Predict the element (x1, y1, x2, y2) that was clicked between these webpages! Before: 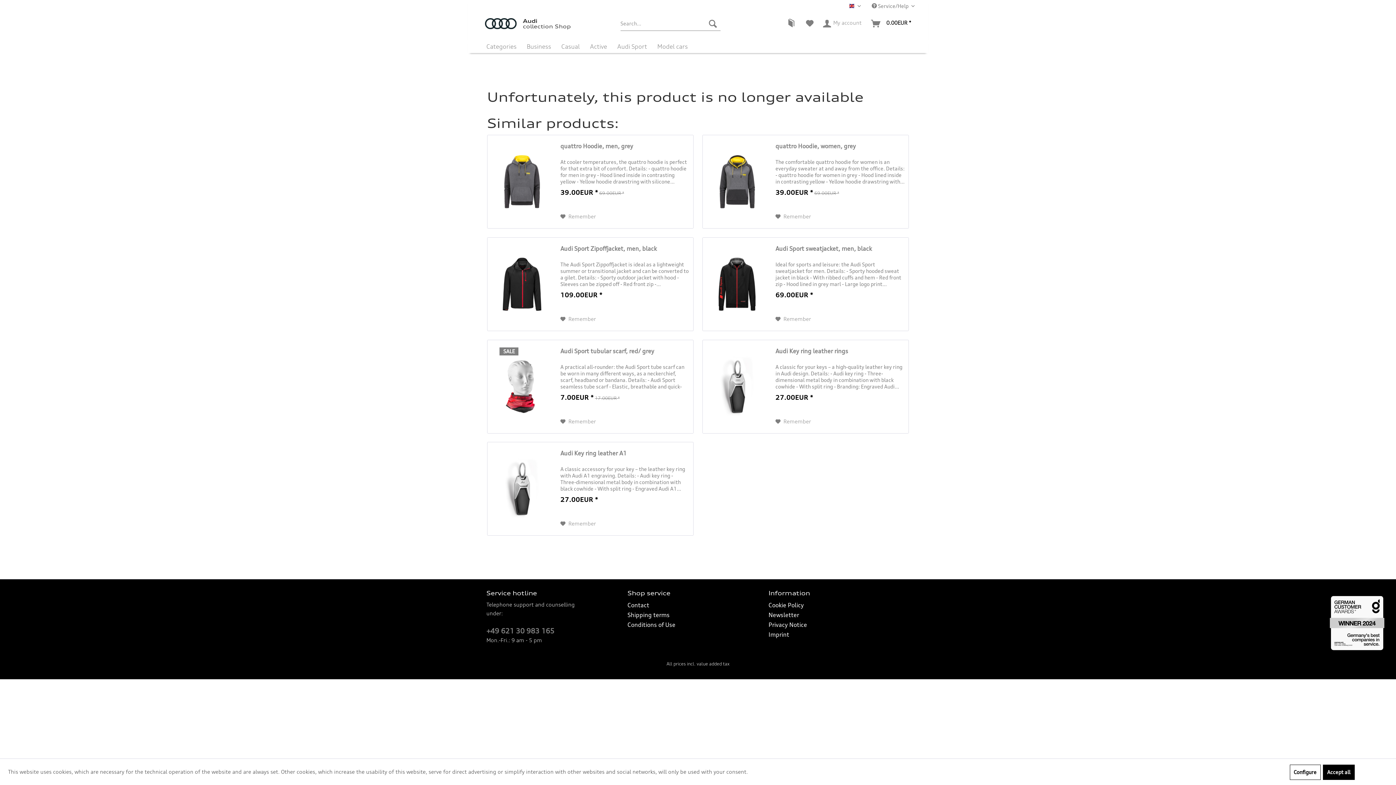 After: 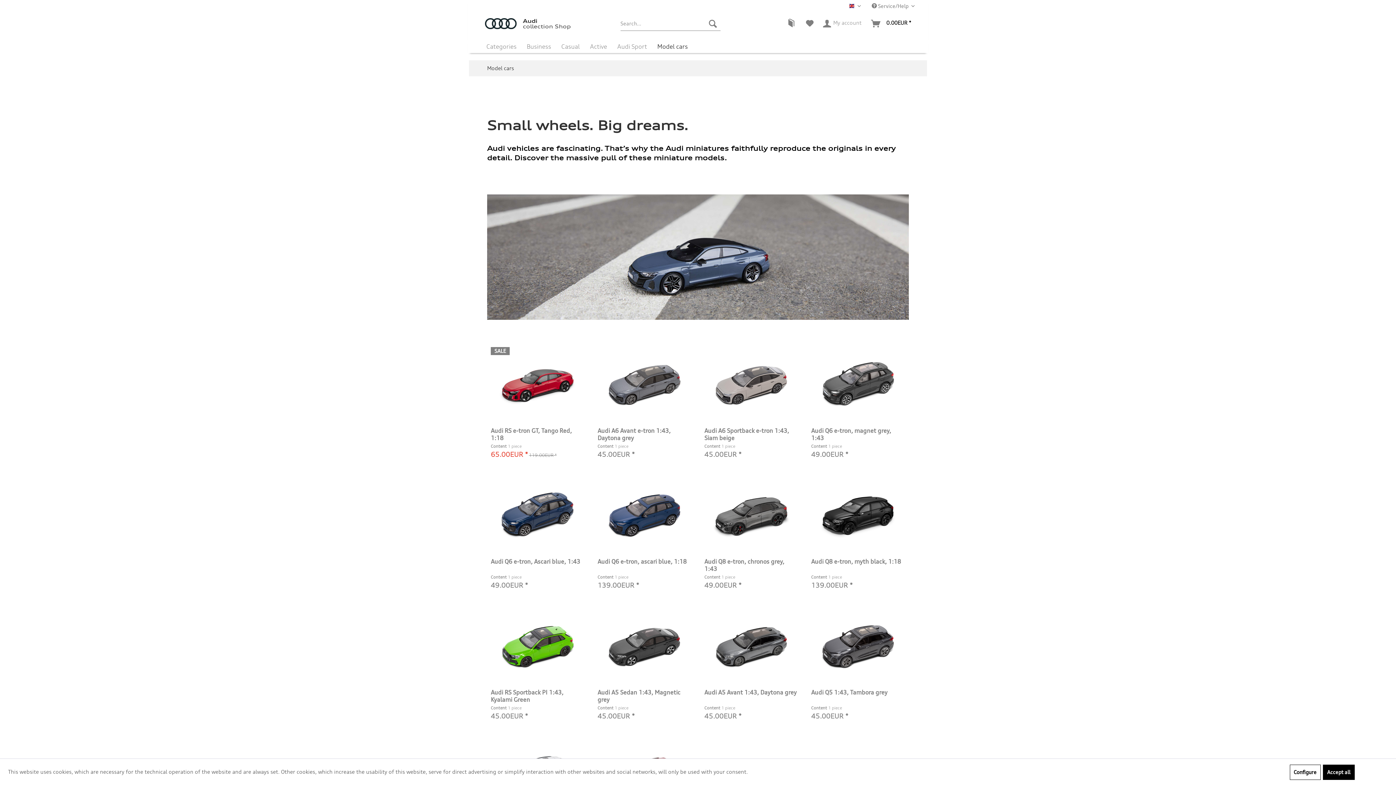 Action: label: Model cars bbox: (652, 40, 693, 53)